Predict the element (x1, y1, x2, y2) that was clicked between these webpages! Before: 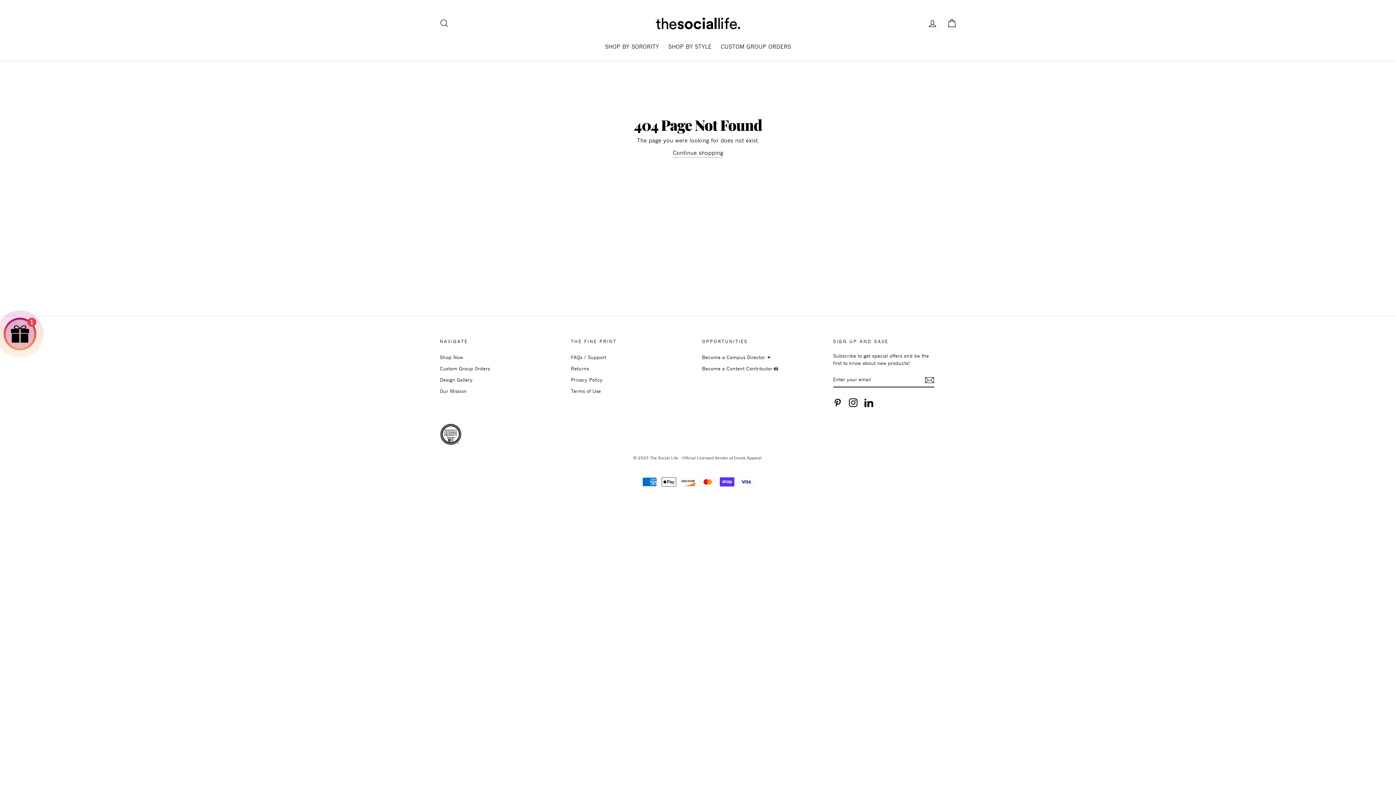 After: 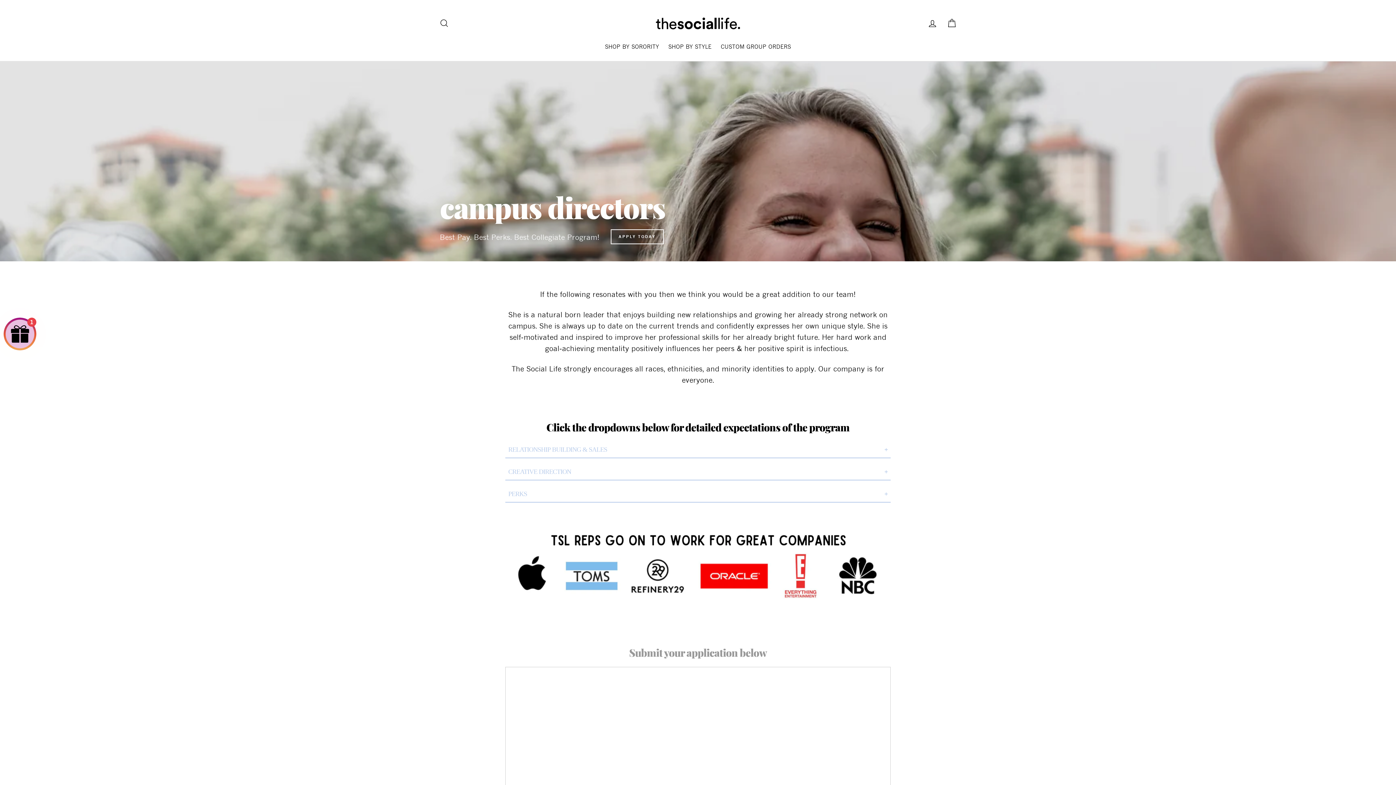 Action: label: Become a Campus Director ☀️ bbox: (702, 352, 825, 362)